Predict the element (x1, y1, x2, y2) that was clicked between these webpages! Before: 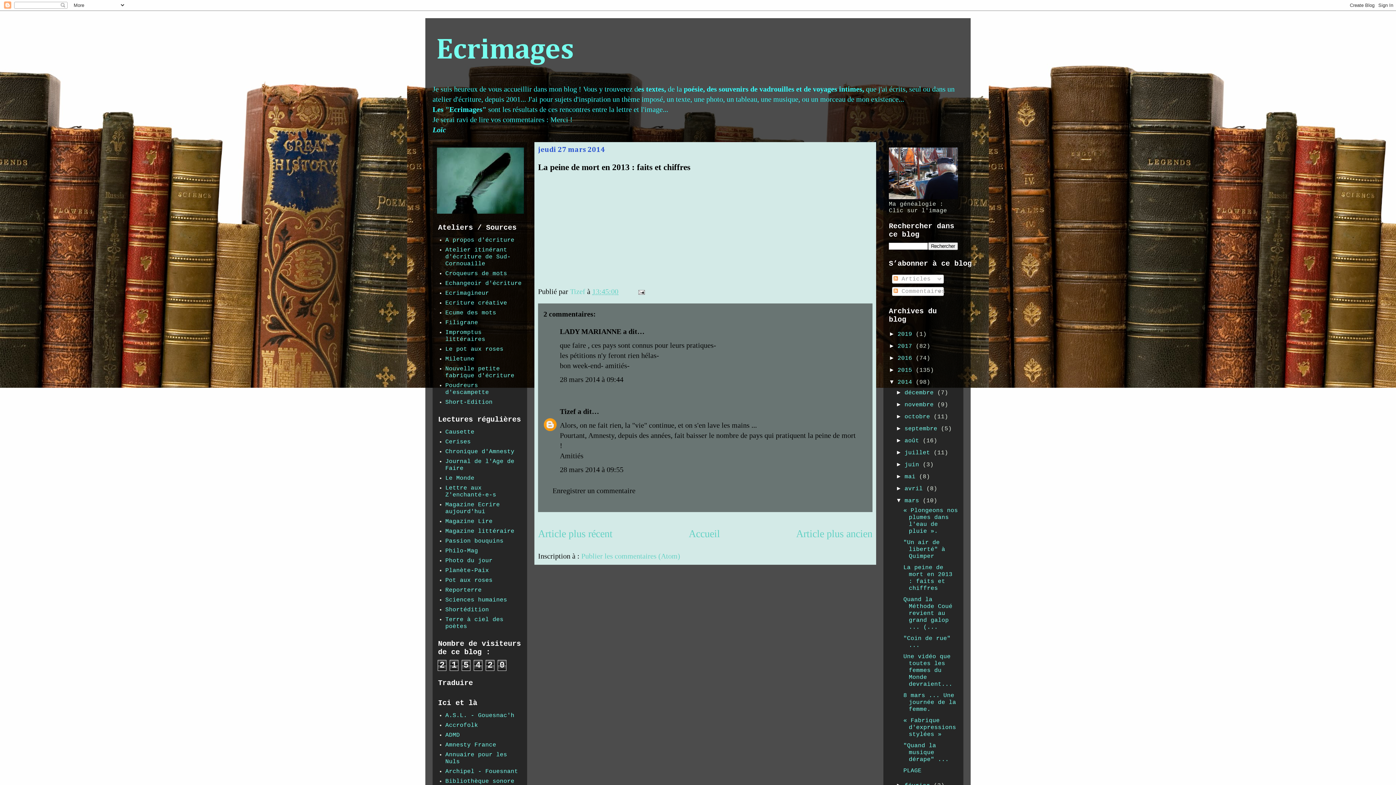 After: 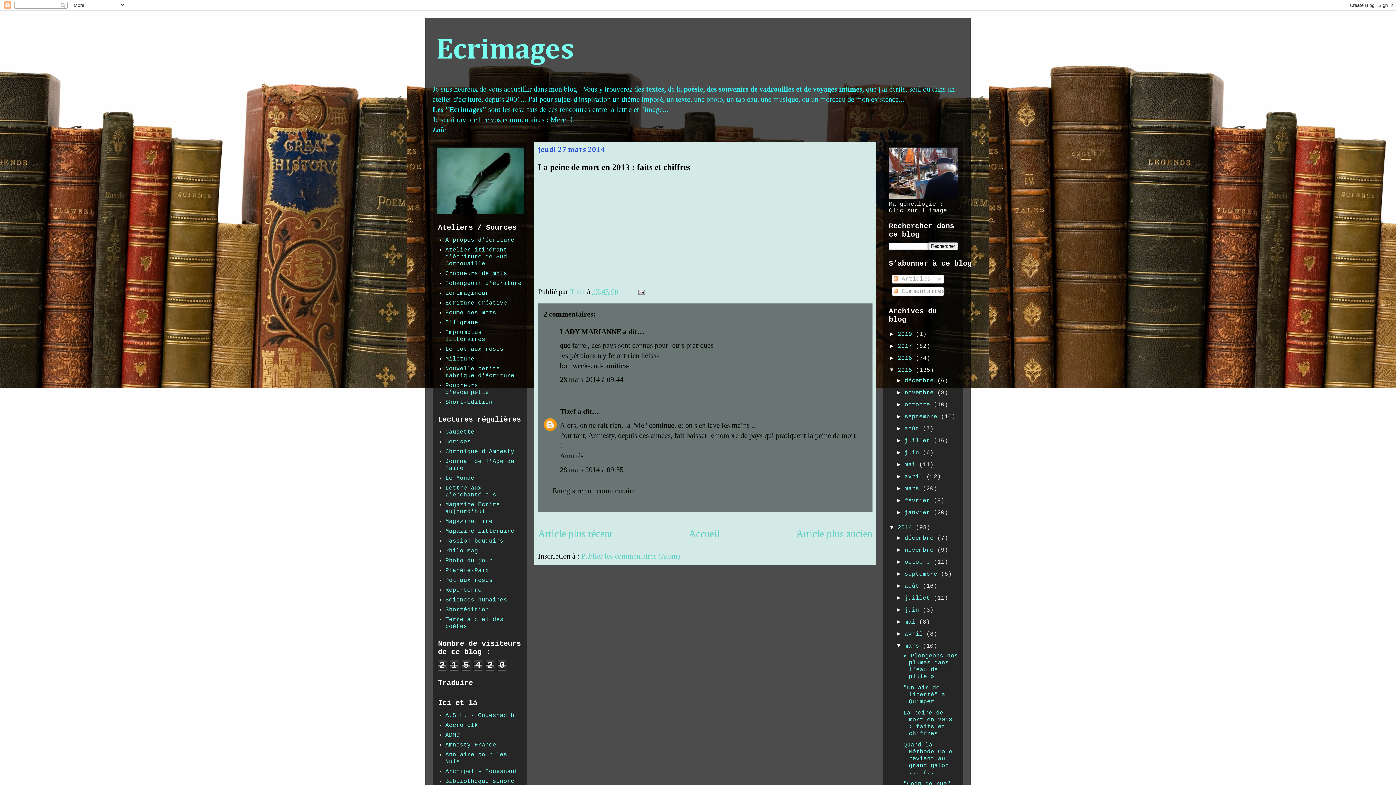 Action: label: ►   bbox: (889, 366, 897, 373)